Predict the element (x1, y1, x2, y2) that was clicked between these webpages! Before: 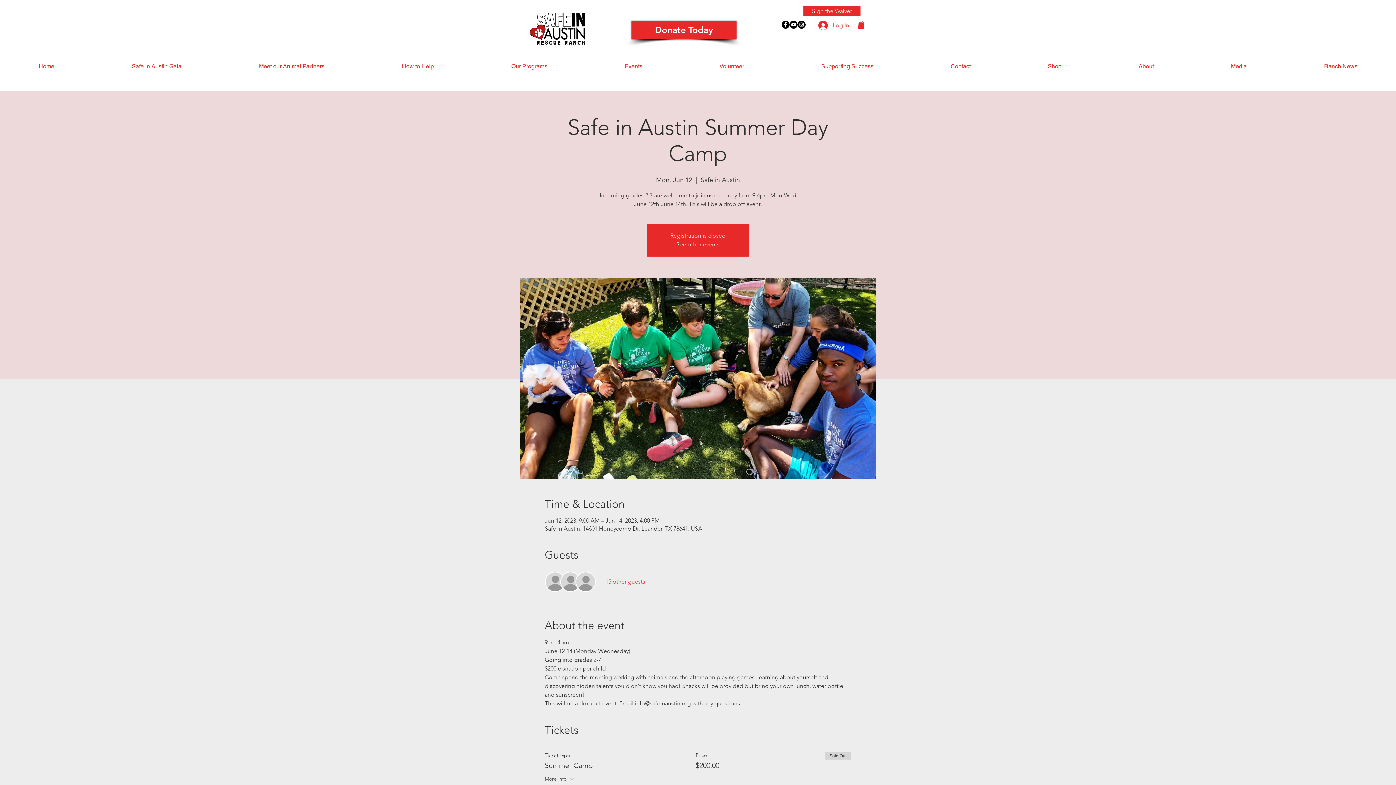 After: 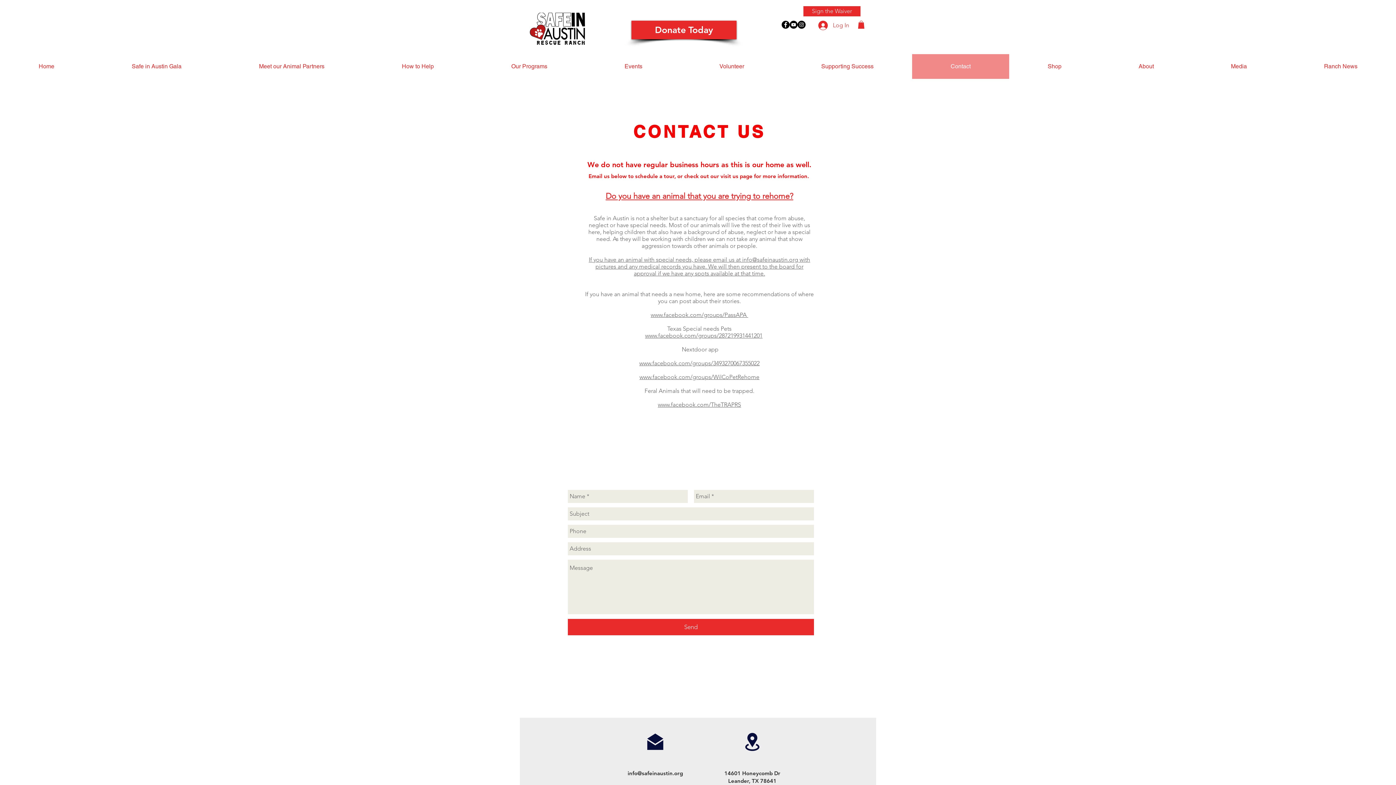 Action: label: Contact bbox: (912, 54, 1009, 78)